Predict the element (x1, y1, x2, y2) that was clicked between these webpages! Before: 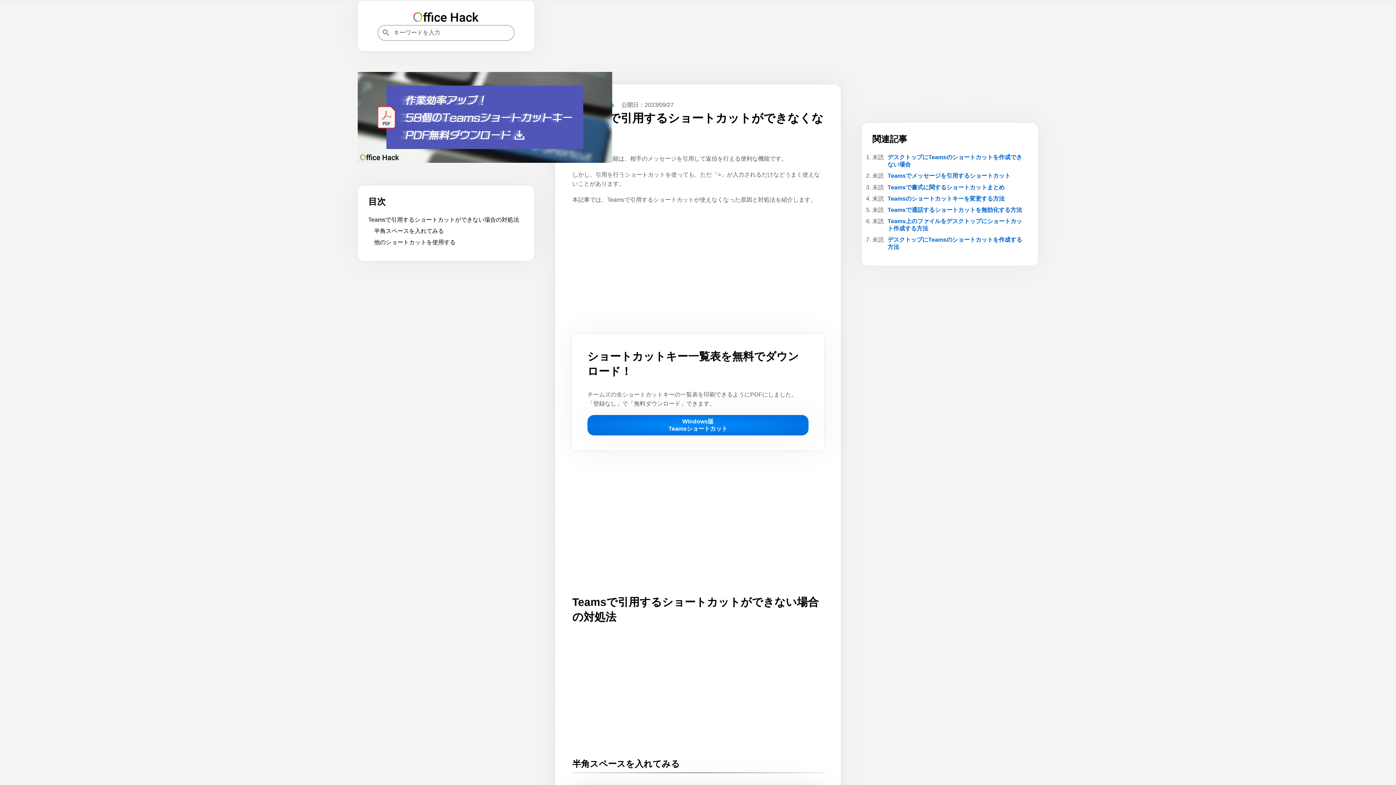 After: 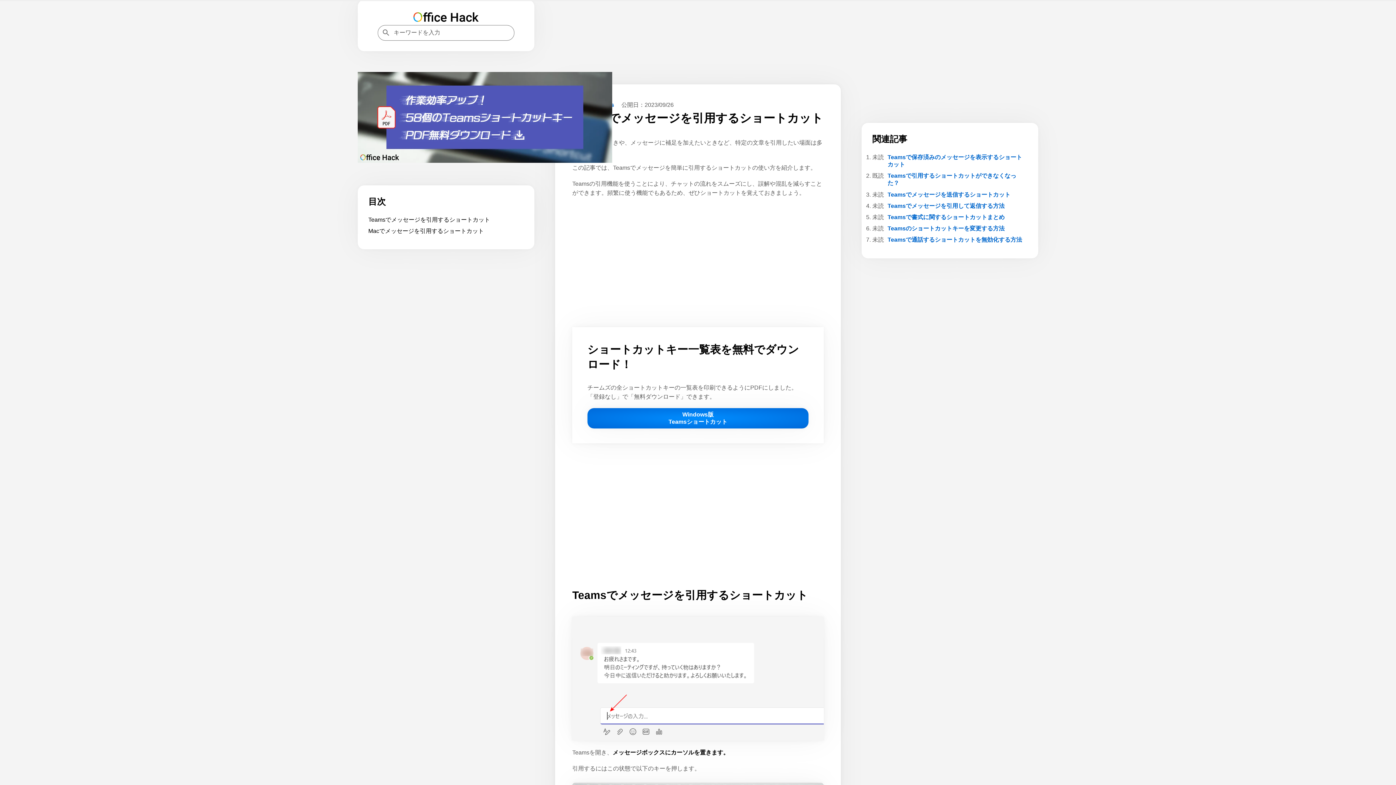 Action: label: Teamsでメッセージを引用するショートカット bbox: (872, 172, 1027, 179)